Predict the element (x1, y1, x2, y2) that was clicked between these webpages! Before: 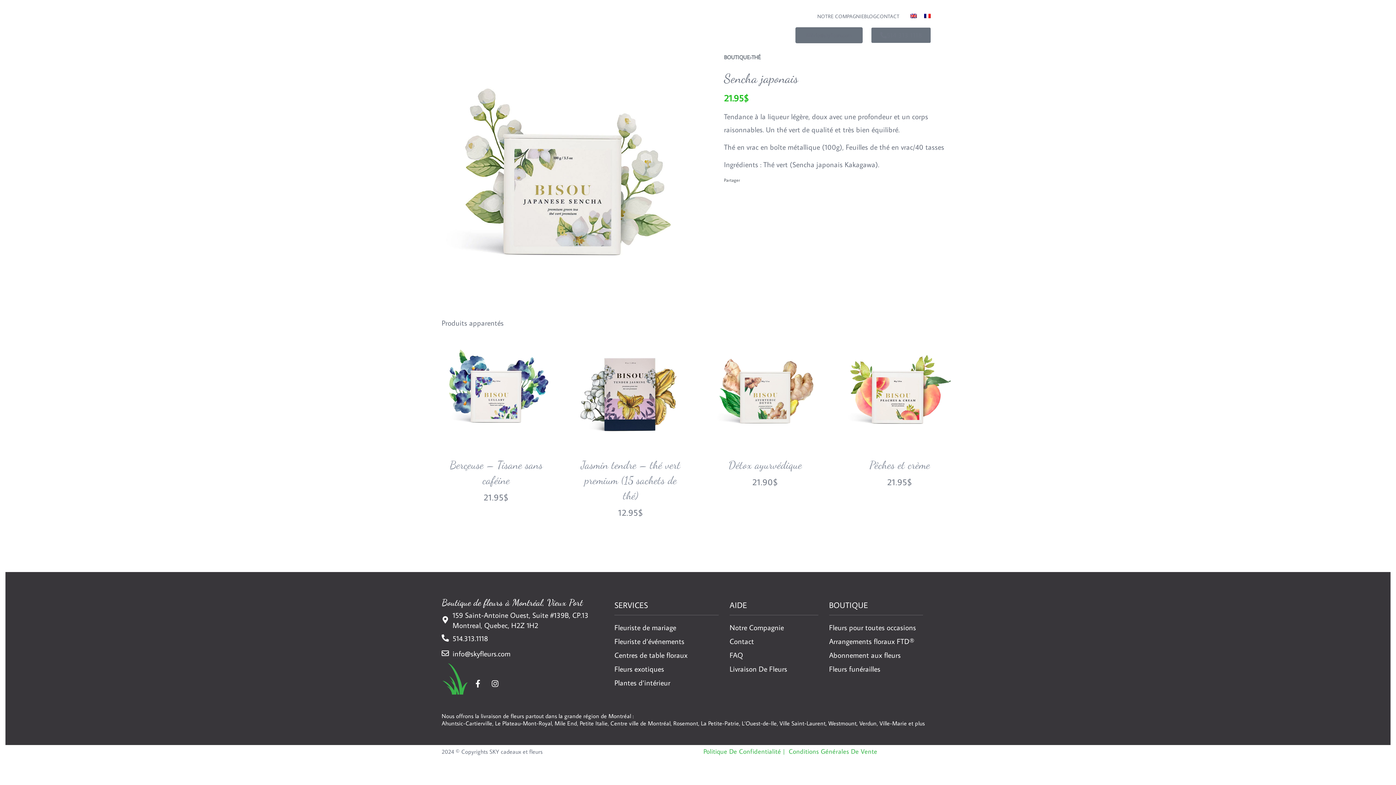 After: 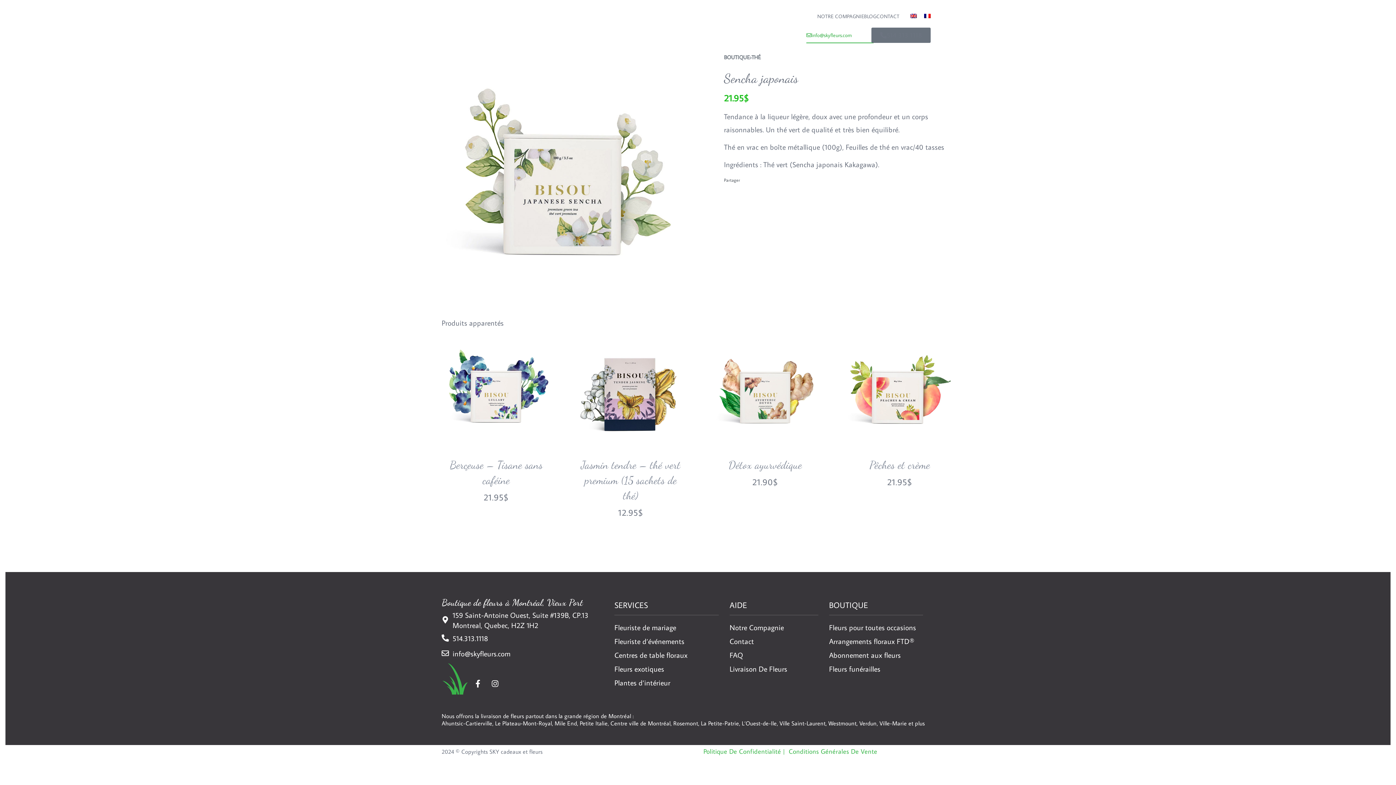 Action: bbox: (795, 27, 862, 43) label: info@skyfleurs.com